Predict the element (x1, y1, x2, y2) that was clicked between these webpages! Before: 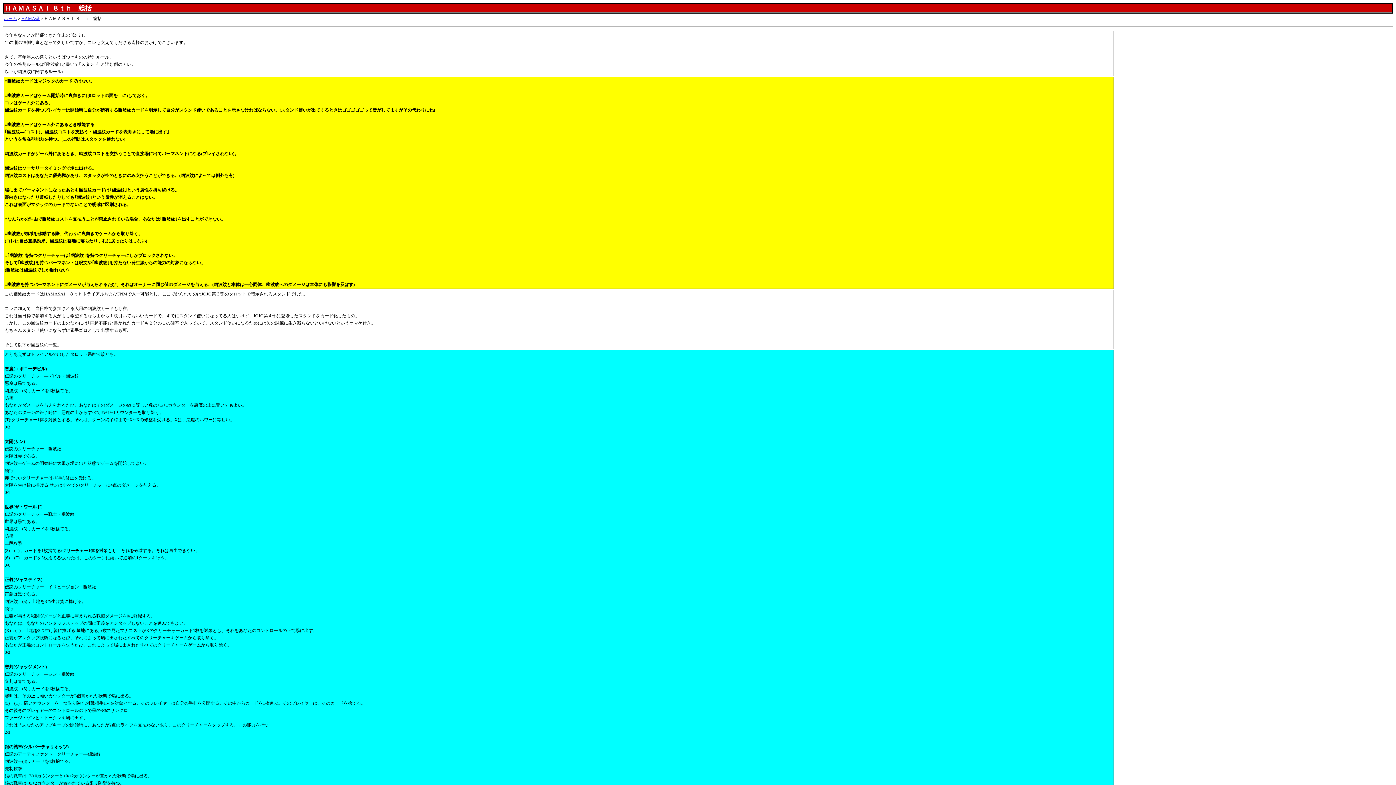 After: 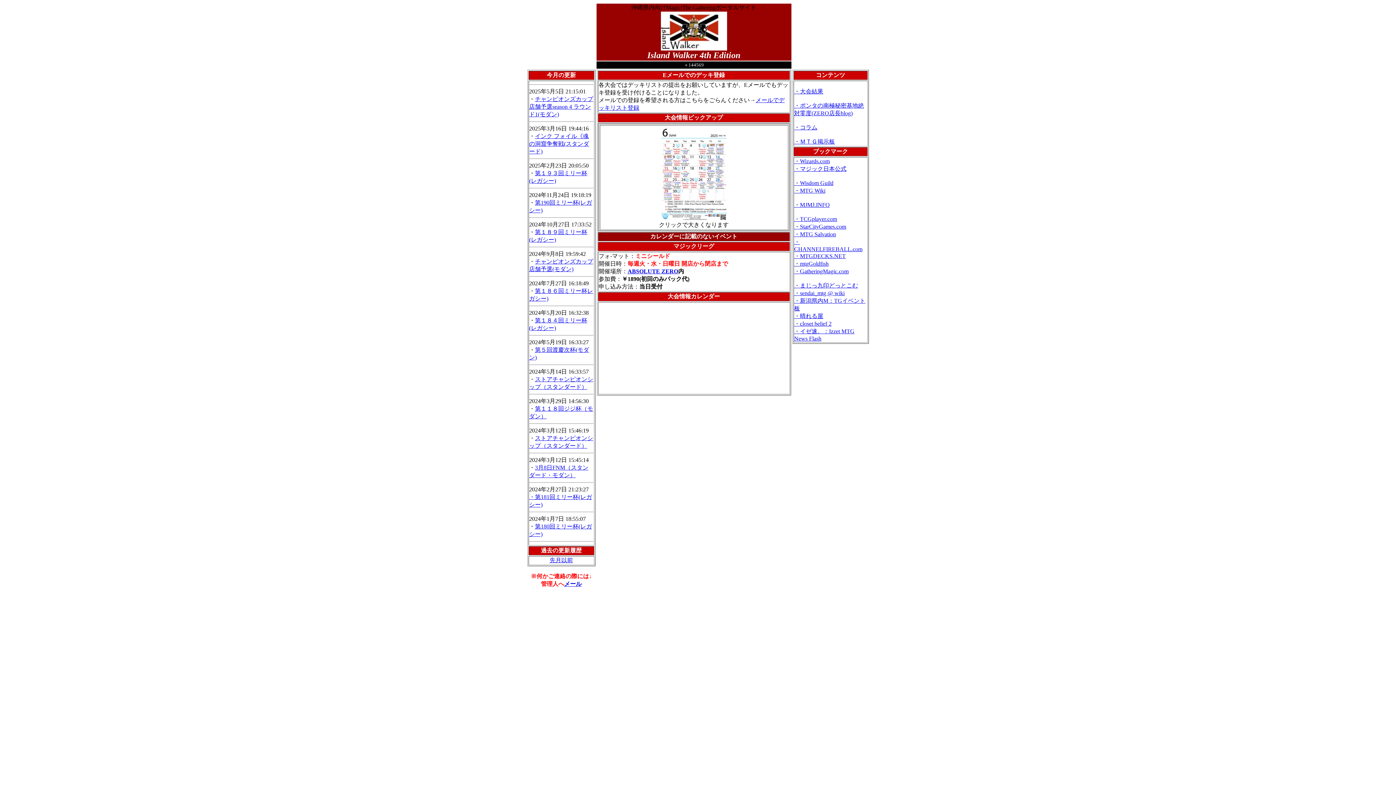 Action: bbox: (4, 16, 17, 21) label: ホーム